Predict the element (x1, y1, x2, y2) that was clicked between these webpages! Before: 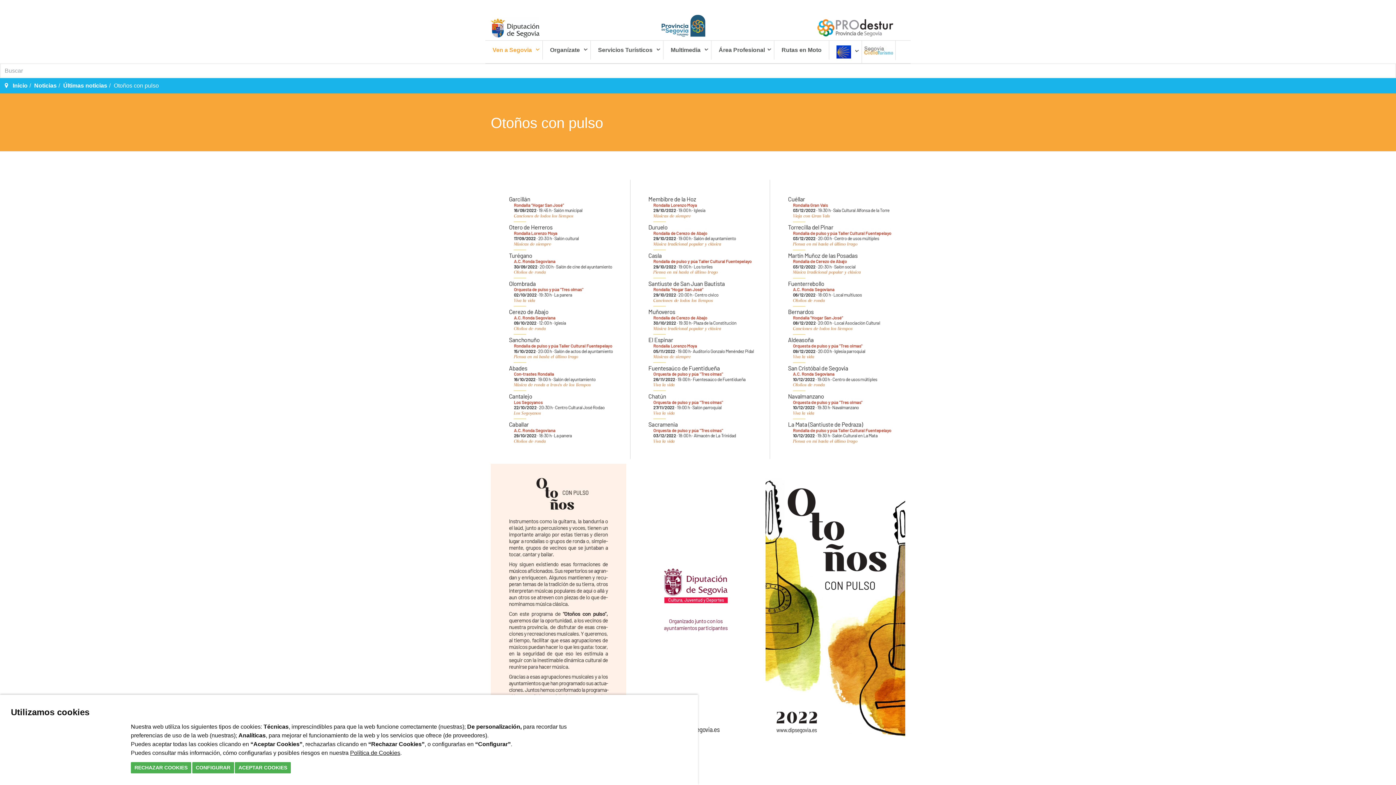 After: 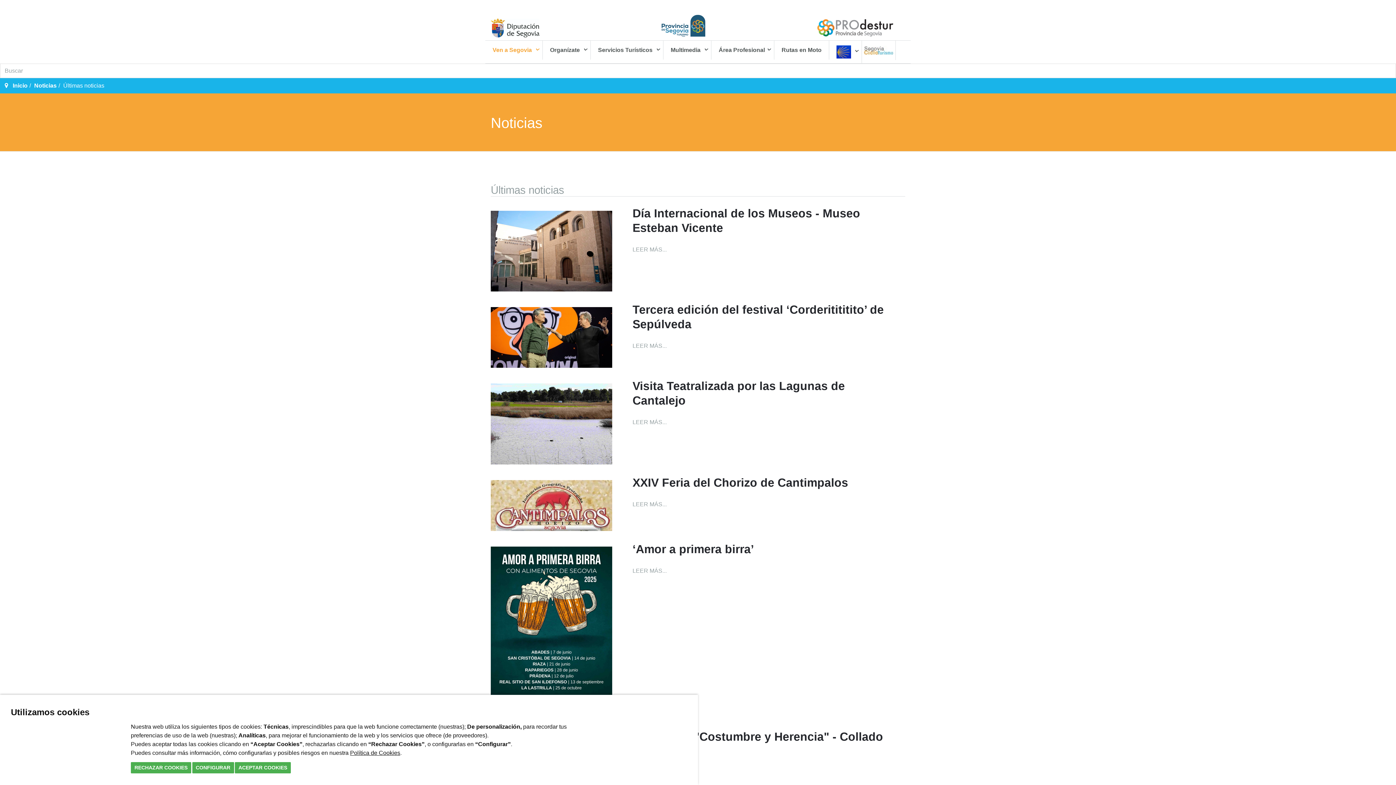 Action: label: Últimas noticias bbox: (63, 82, 107, 88)